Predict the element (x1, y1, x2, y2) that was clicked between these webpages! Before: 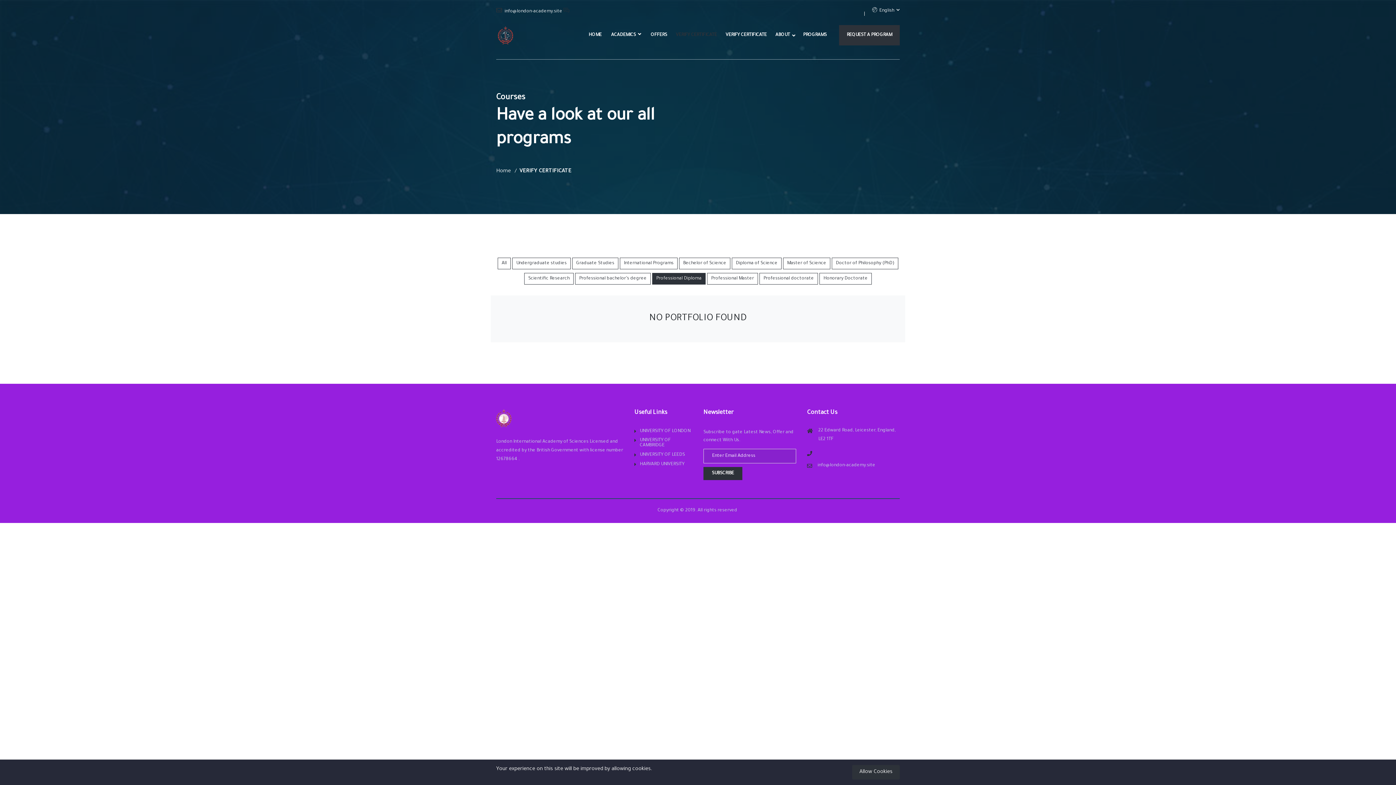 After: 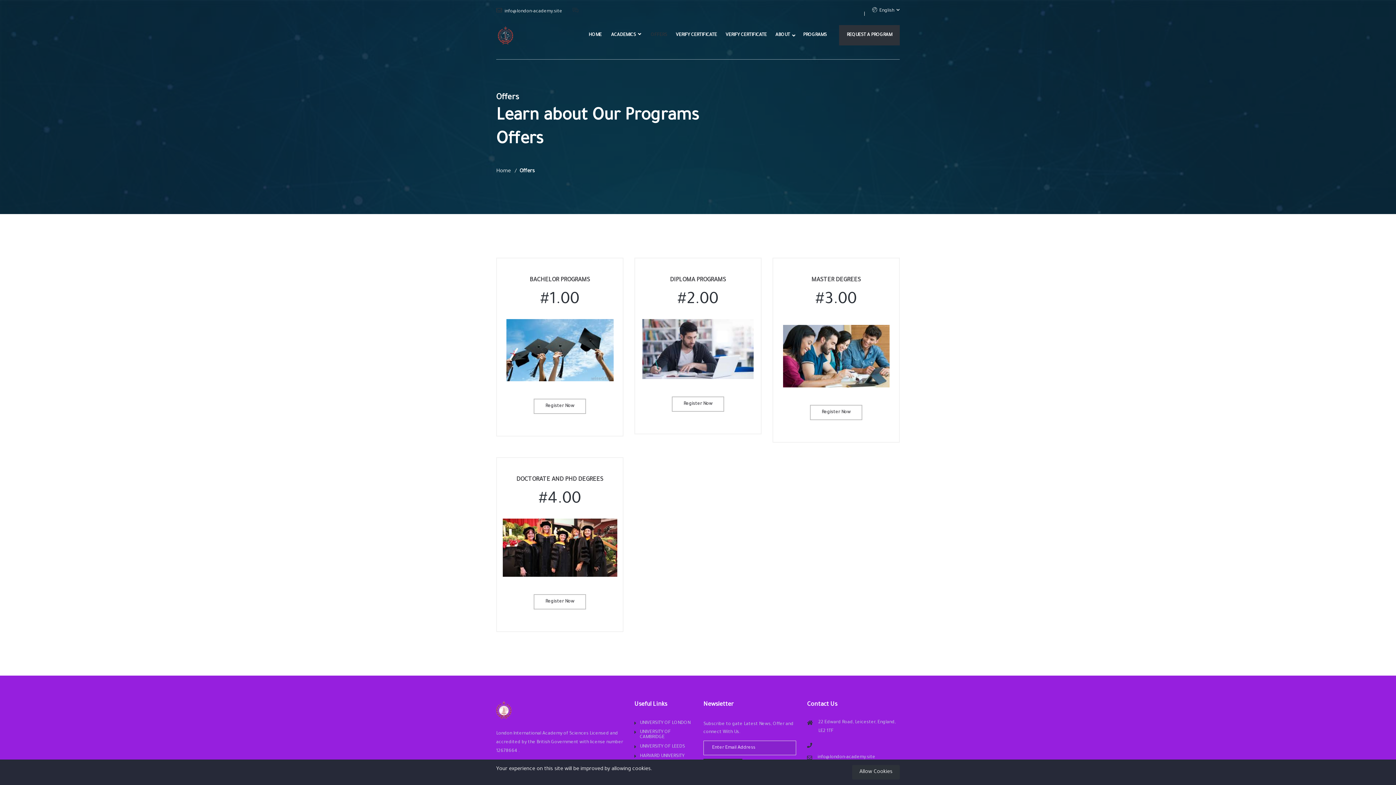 Action: label: OFFERS bbox: (647, 27, 670, 43)